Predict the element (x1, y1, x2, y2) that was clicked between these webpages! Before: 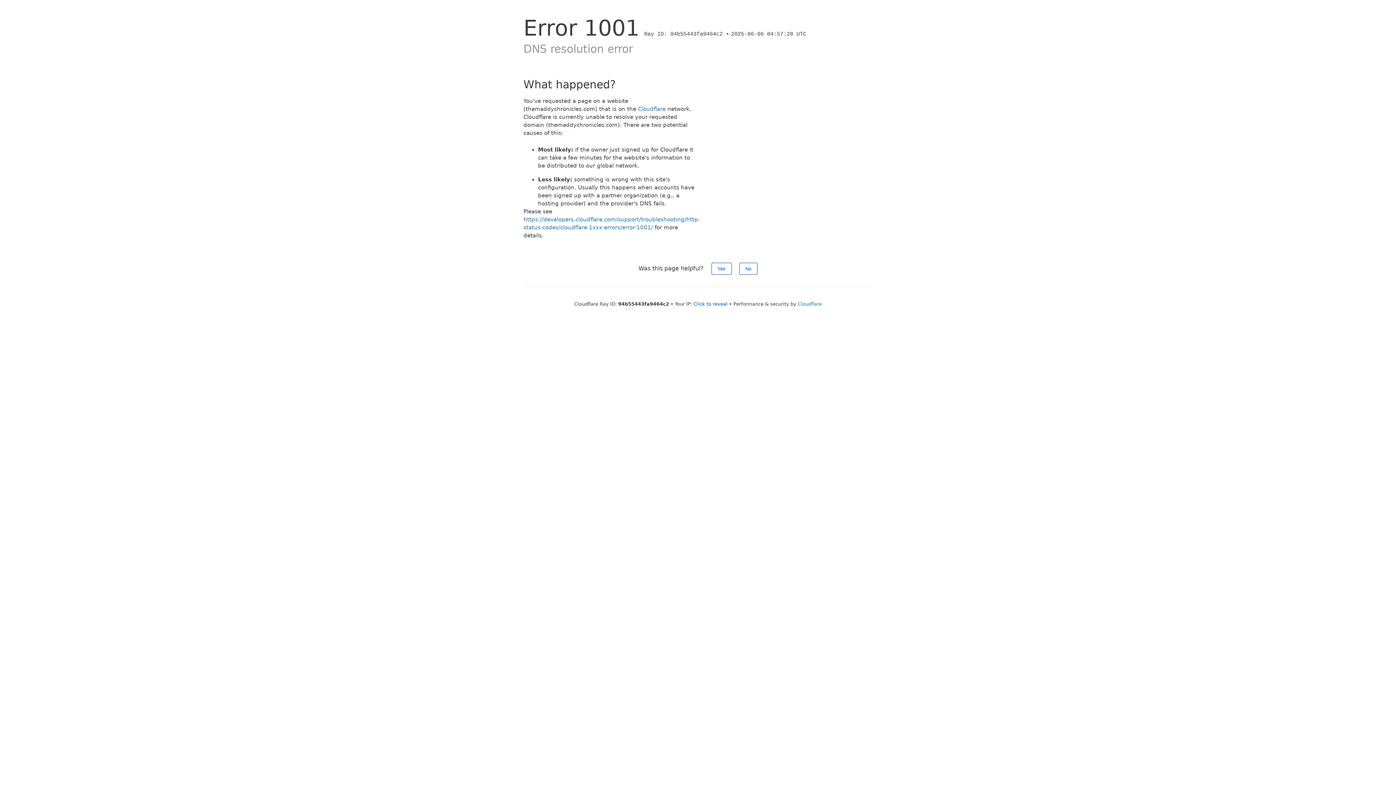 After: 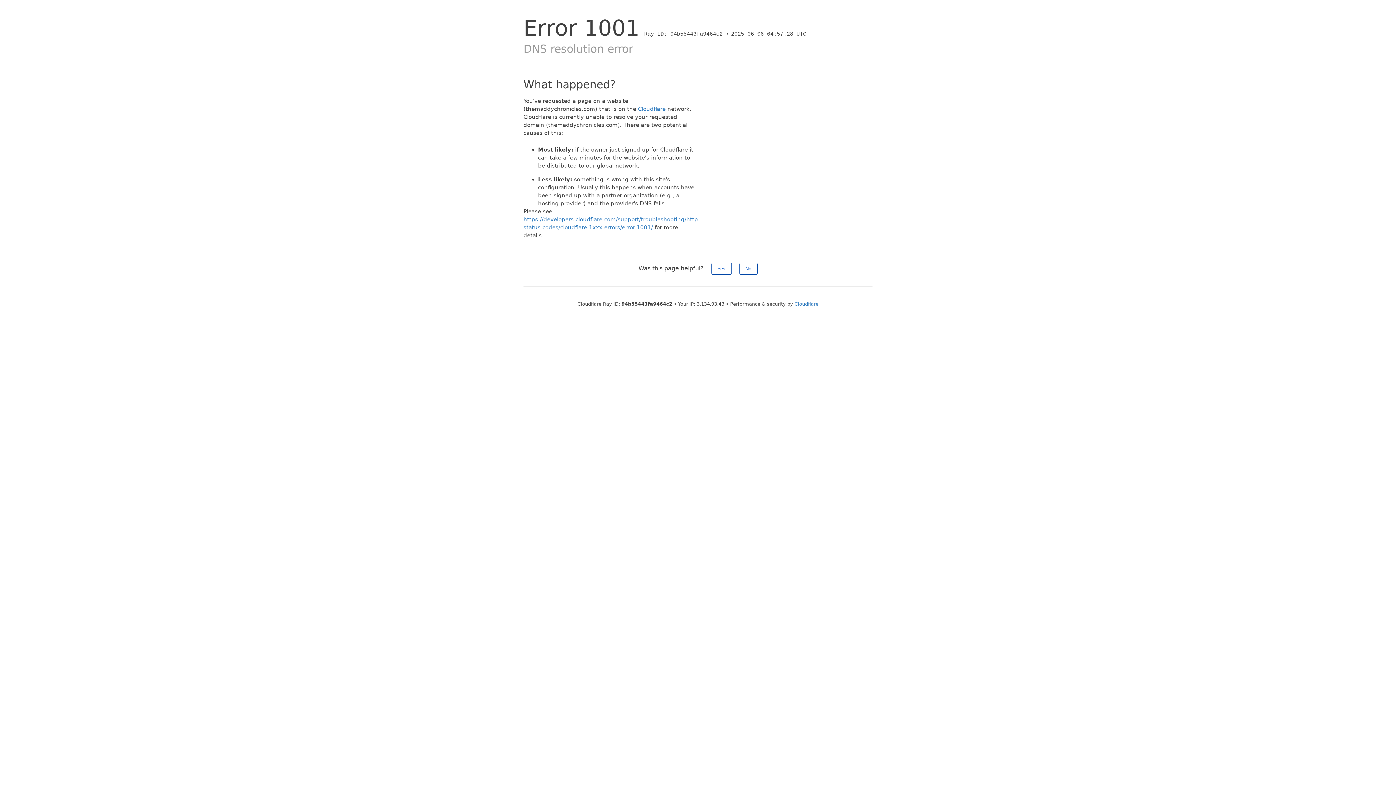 Action: bbox: (693, 301, 727, 306) label: Click to reveal